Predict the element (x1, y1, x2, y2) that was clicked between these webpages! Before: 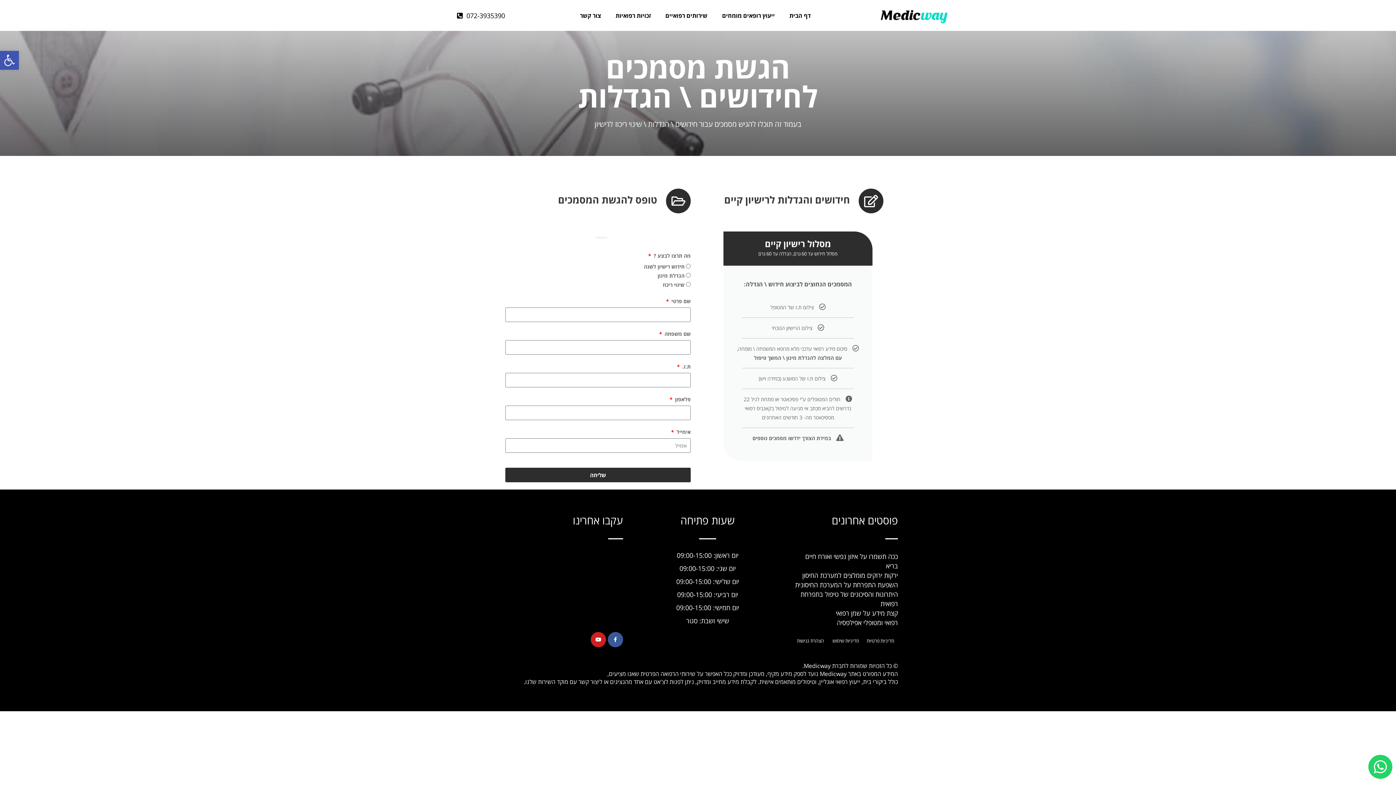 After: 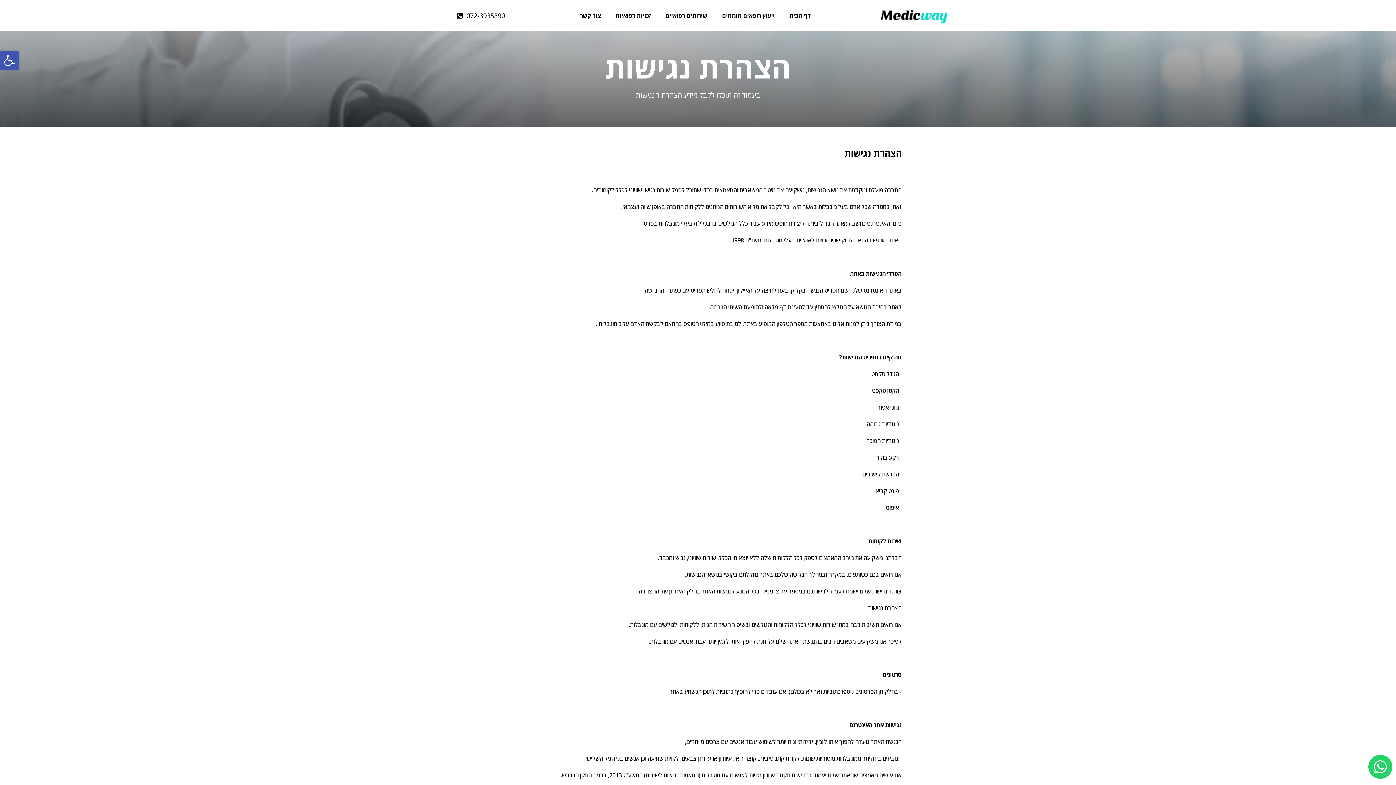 Action: bbox: (797, 637, 824, 644) label: הצהרת נגישות